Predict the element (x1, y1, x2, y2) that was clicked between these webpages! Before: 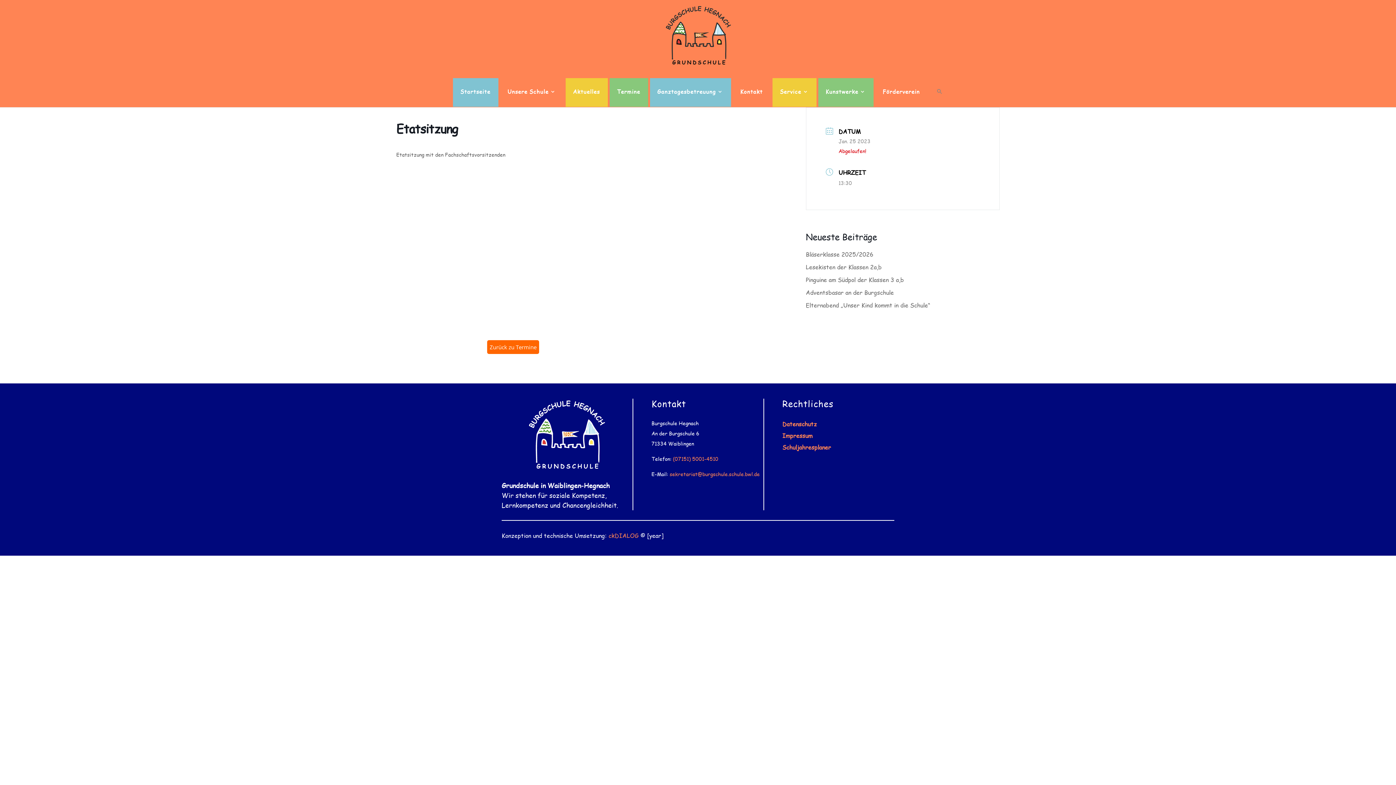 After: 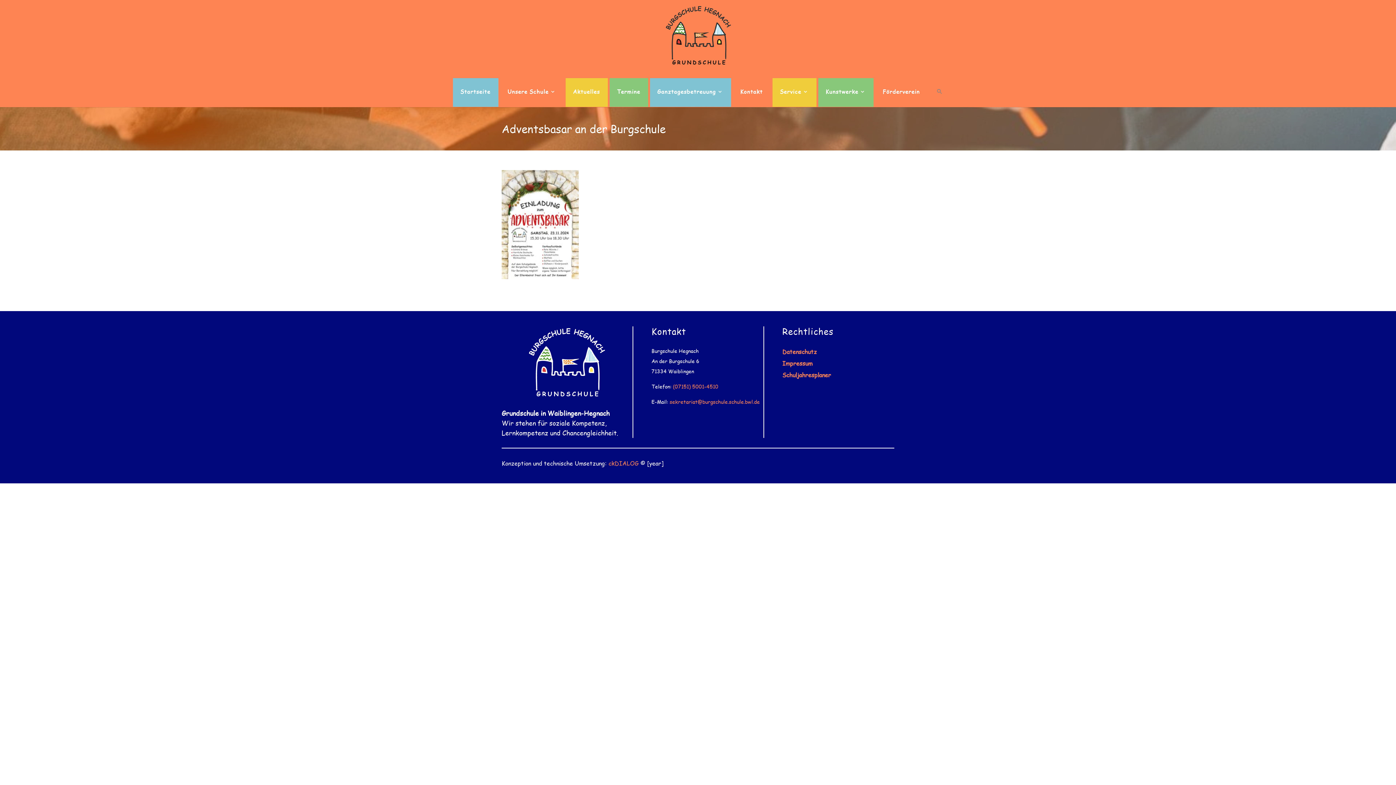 Action: bbox: (806, 288, 894, 296) label: Adventsbasar an der Burgschule